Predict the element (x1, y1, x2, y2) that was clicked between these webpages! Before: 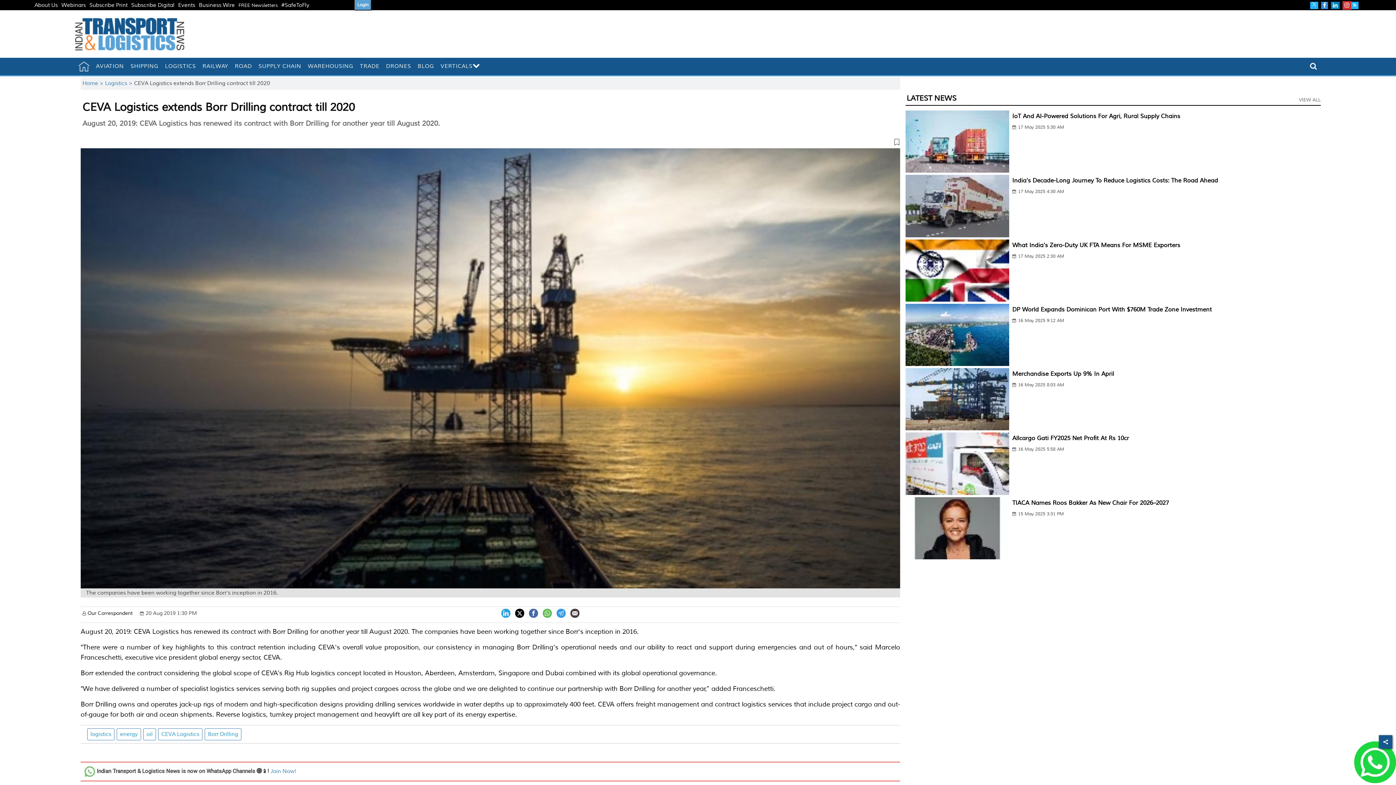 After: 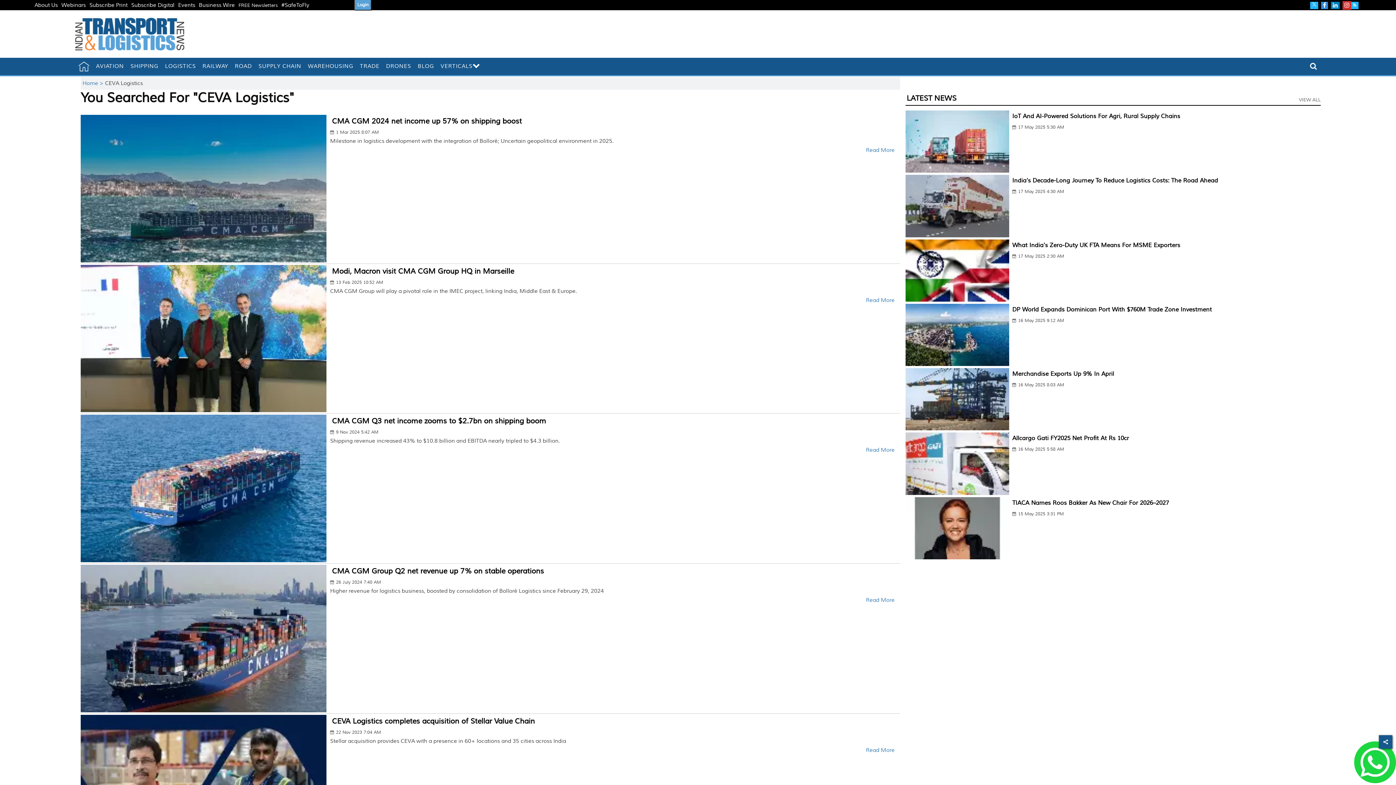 Action: bbox: (161, 731, 199, 738) label: CEVA Logistics